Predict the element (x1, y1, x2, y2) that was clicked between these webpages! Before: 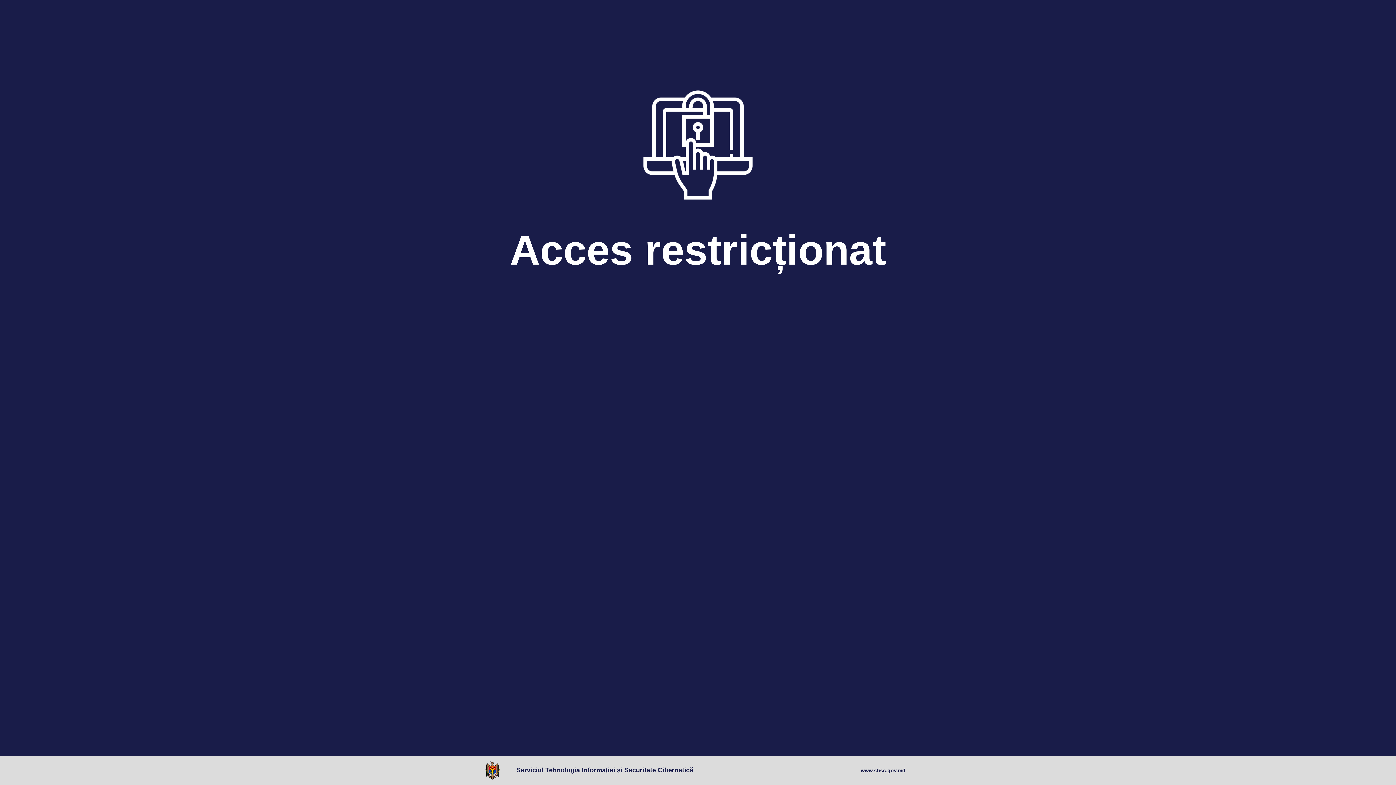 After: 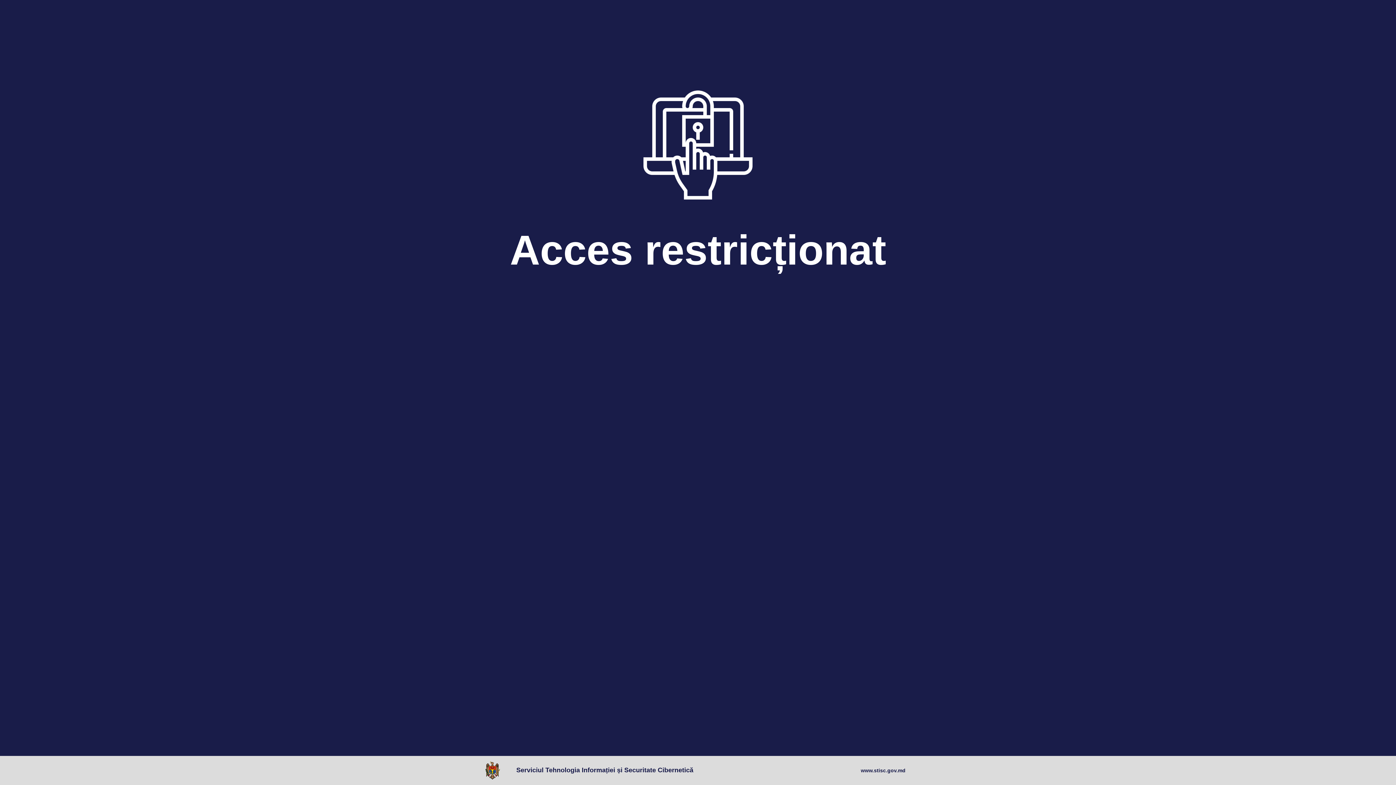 Action: bbox: (485, 761, 503, 780)